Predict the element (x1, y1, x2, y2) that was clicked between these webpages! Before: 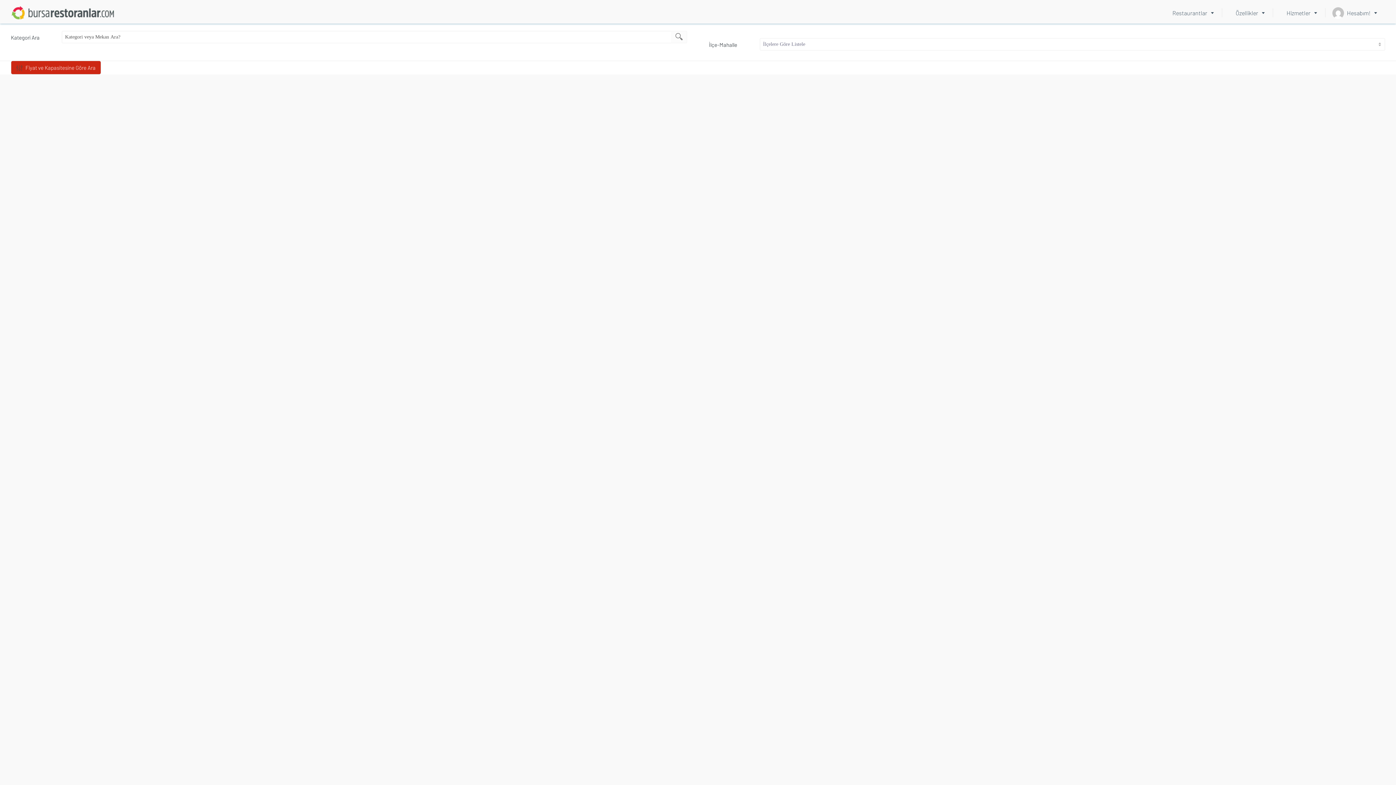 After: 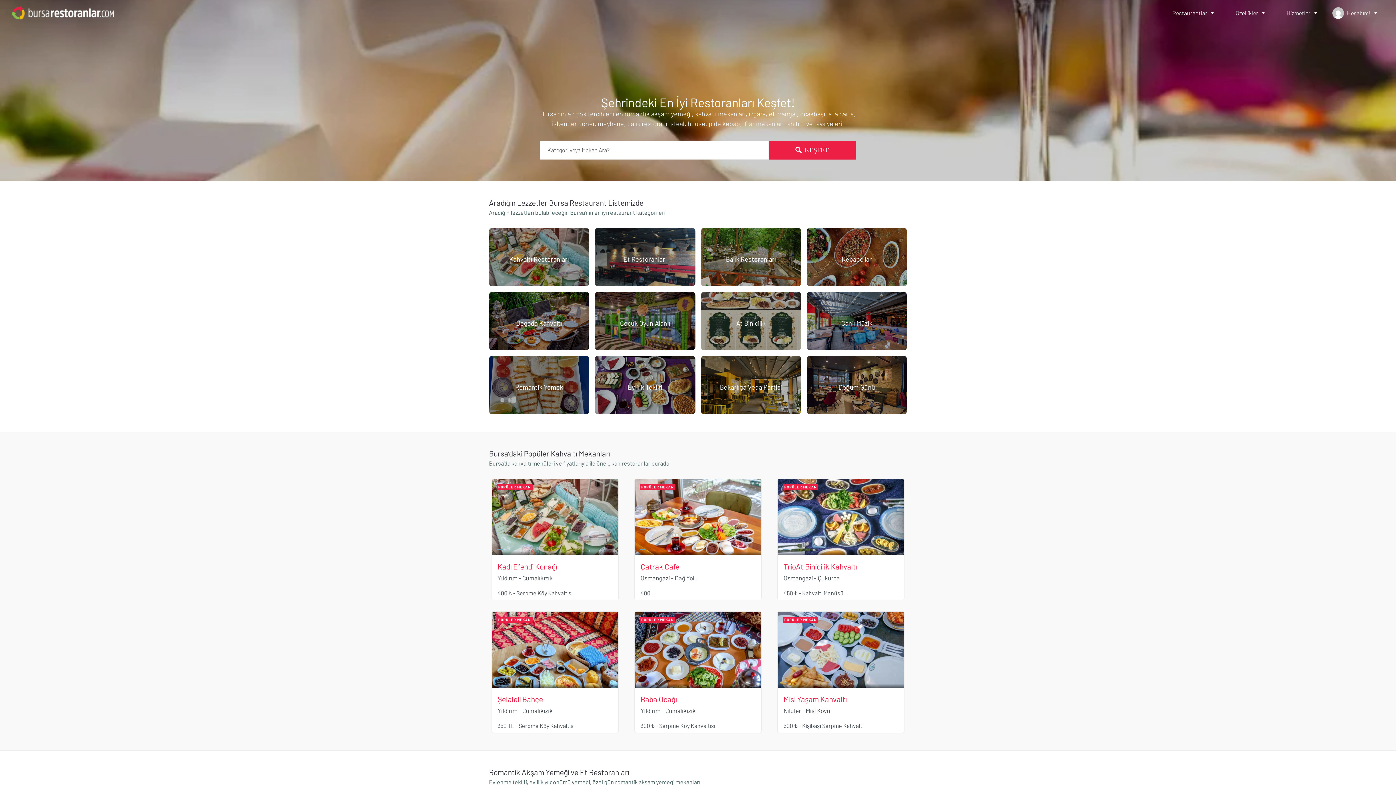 Action: bbox: (10, 5, 114, 19)